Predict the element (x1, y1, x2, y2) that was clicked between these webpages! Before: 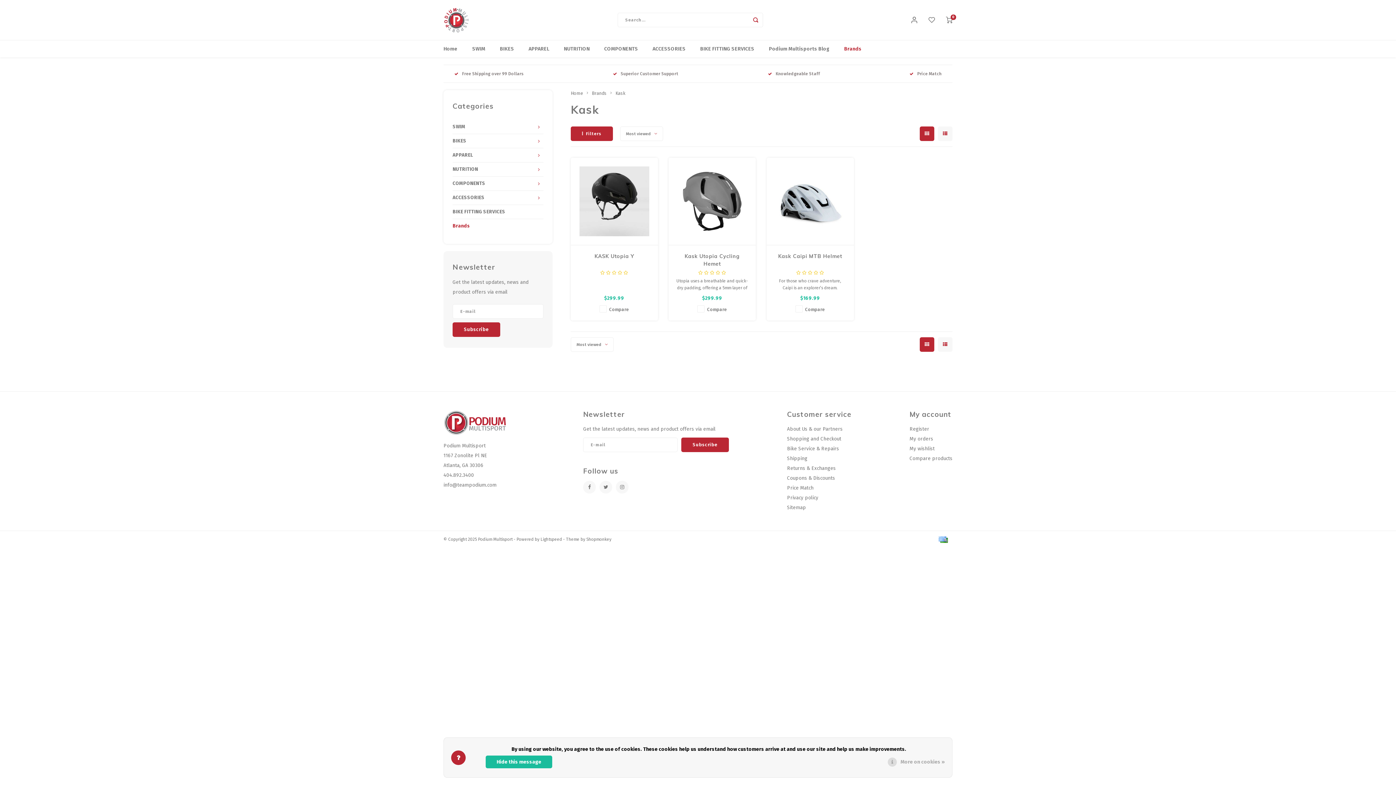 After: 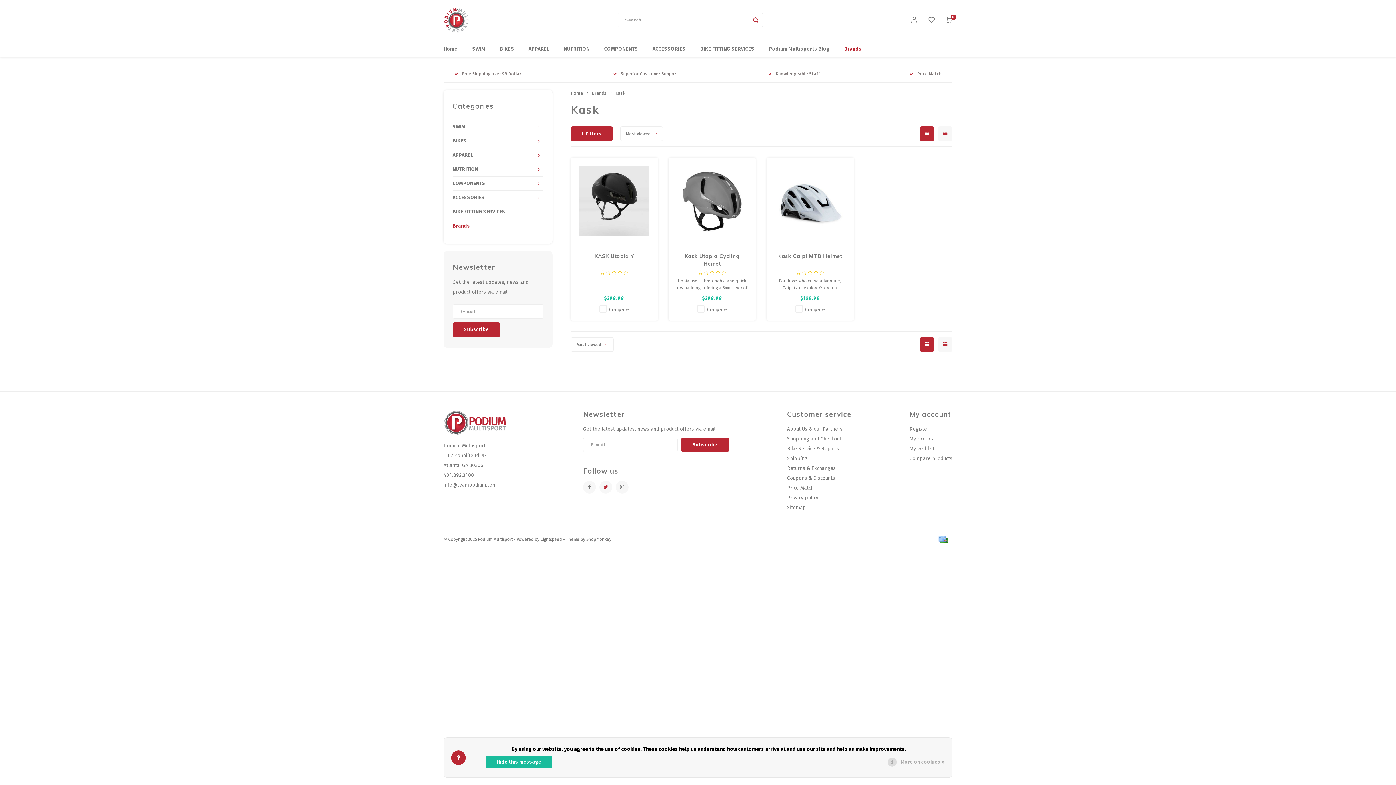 Action: bbox: (599, 481, 612, 493)